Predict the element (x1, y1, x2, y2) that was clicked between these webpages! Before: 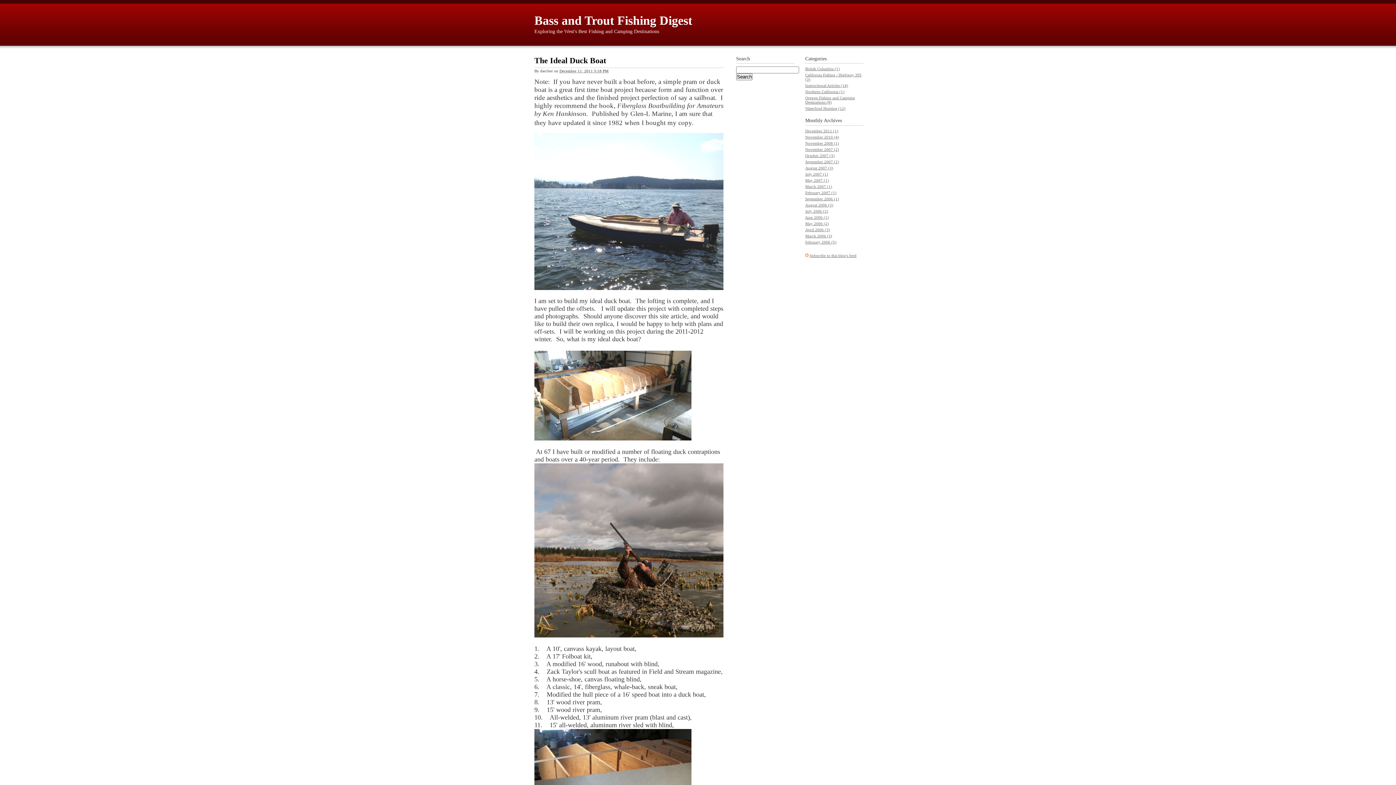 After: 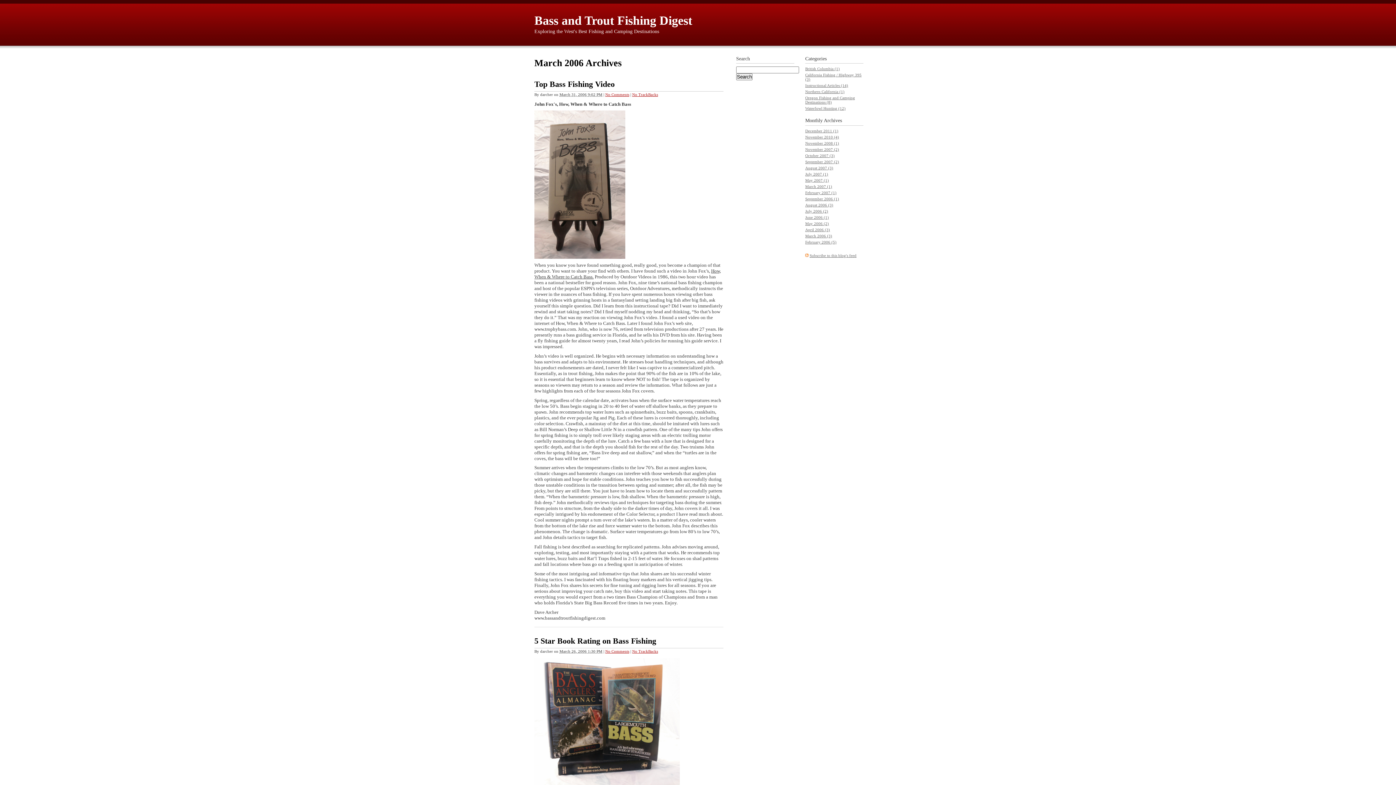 Action: label: March 2006 (3) bbox: (805, 233, 832, 238)